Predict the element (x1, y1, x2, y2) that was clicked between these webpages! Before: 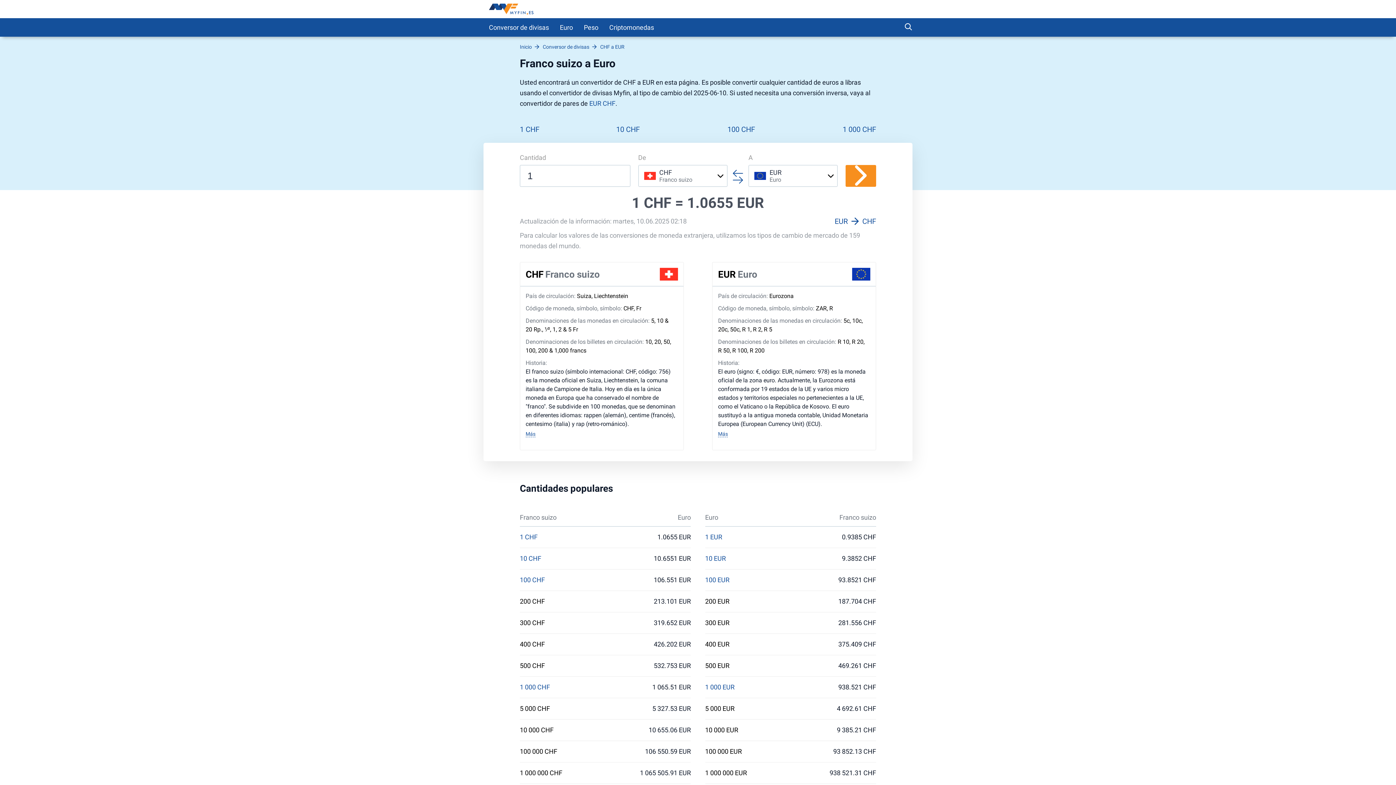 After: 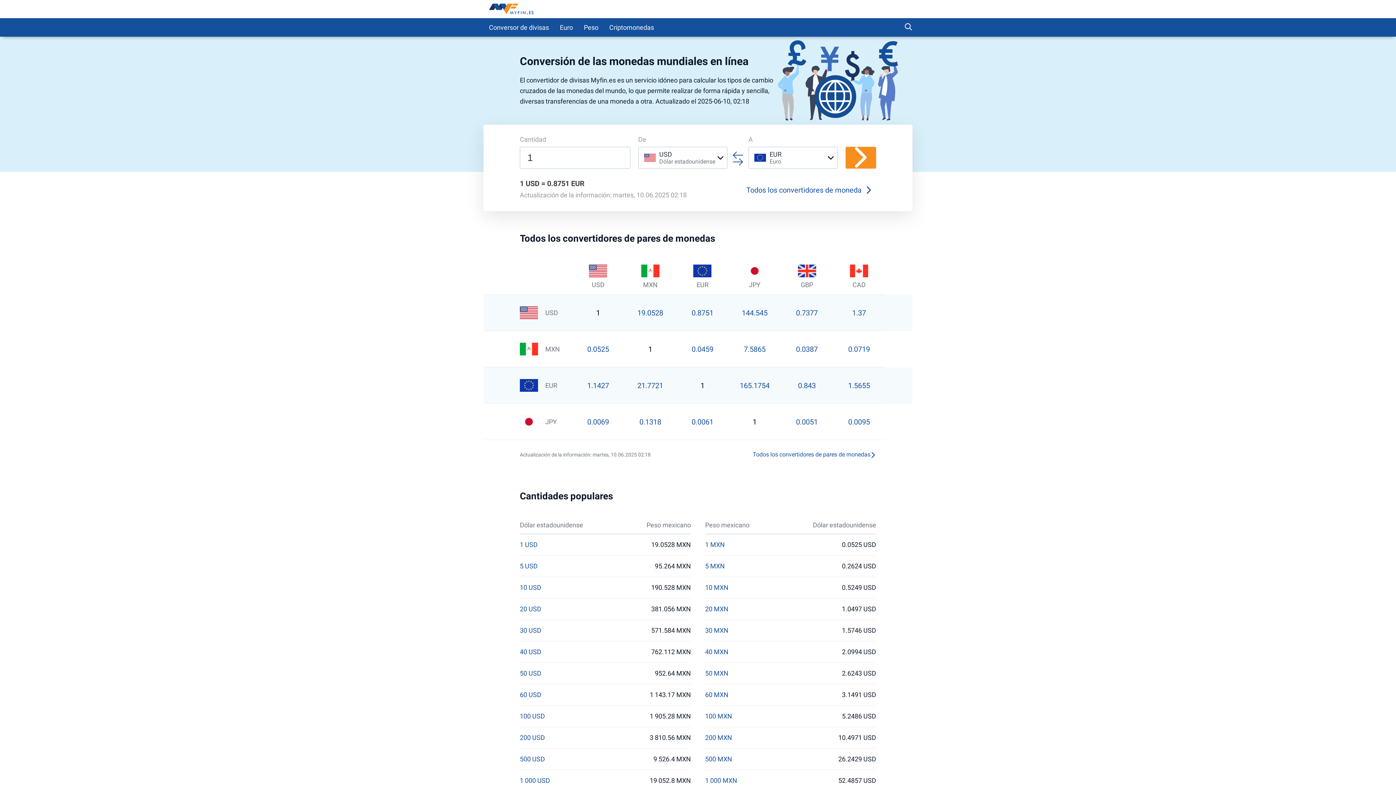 Action: label: Inicio bbox: (520, 44, 539, 49)